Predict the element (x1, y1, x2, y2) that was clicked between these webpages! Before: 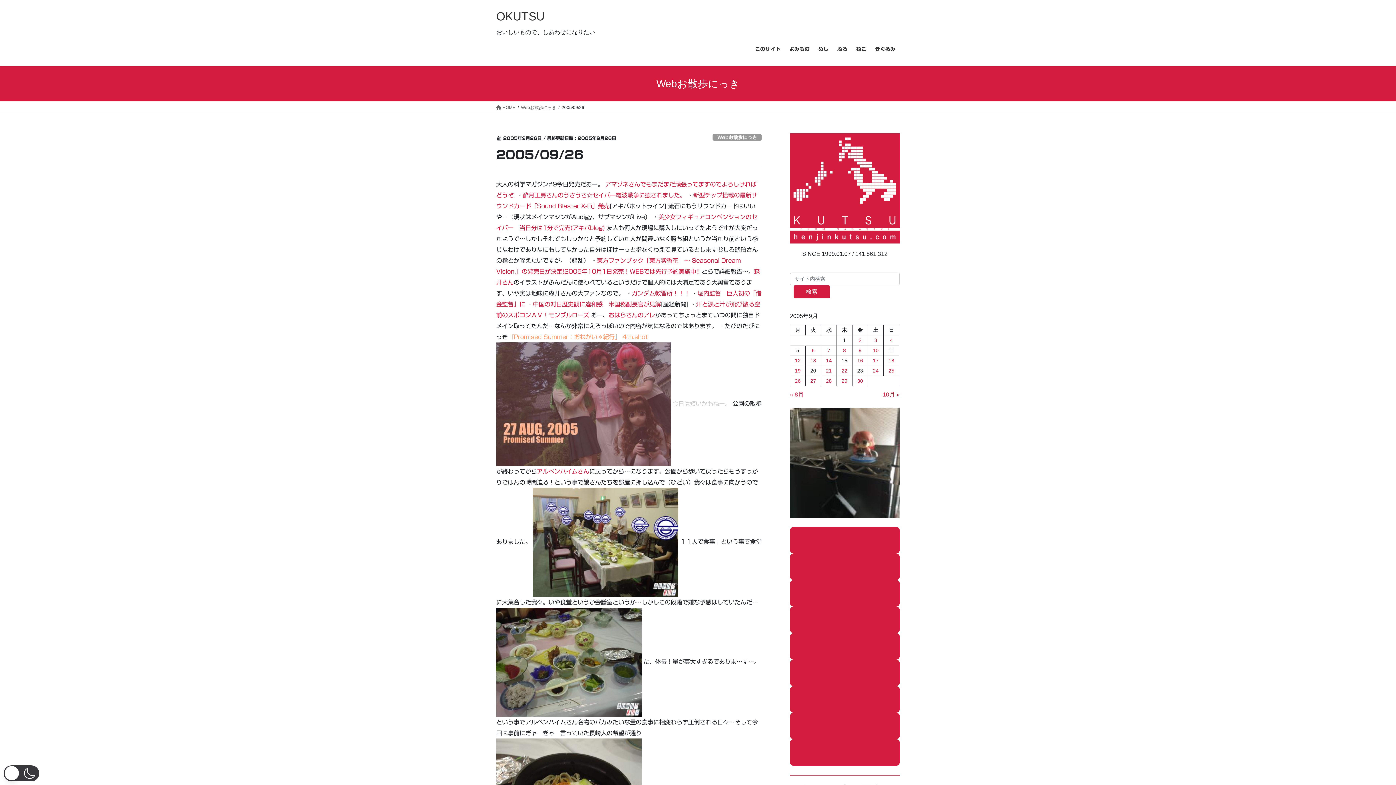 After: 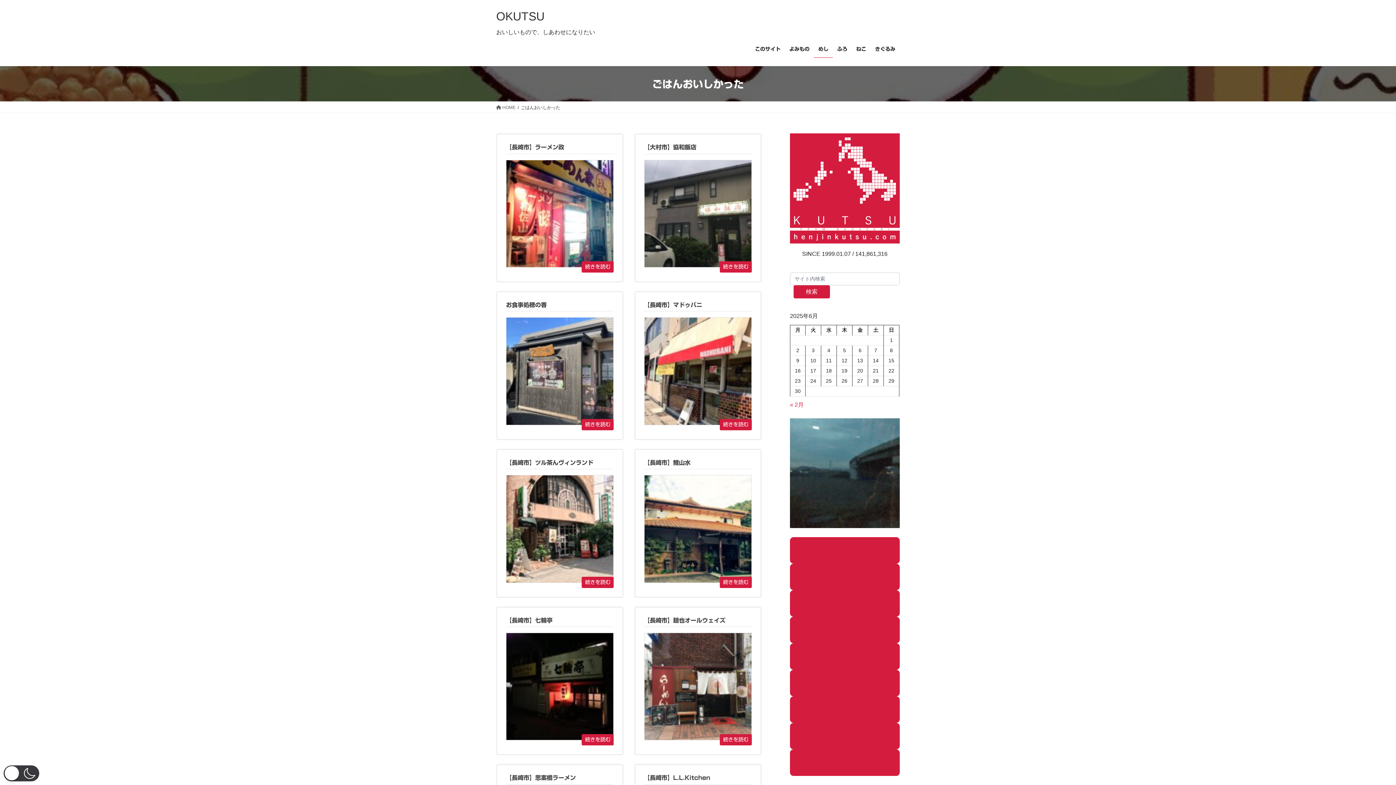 Action: bbox: (790, 686, 900, 713) label: めし